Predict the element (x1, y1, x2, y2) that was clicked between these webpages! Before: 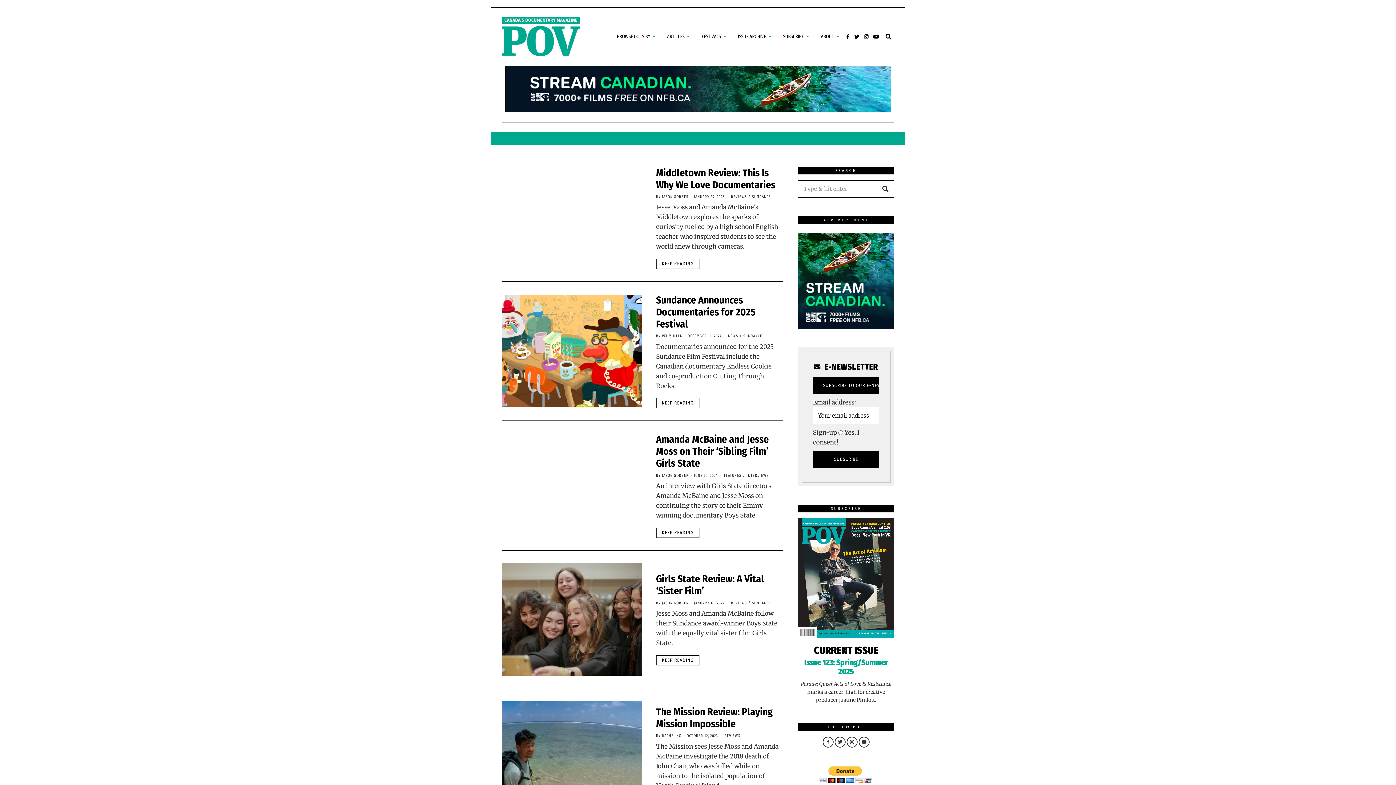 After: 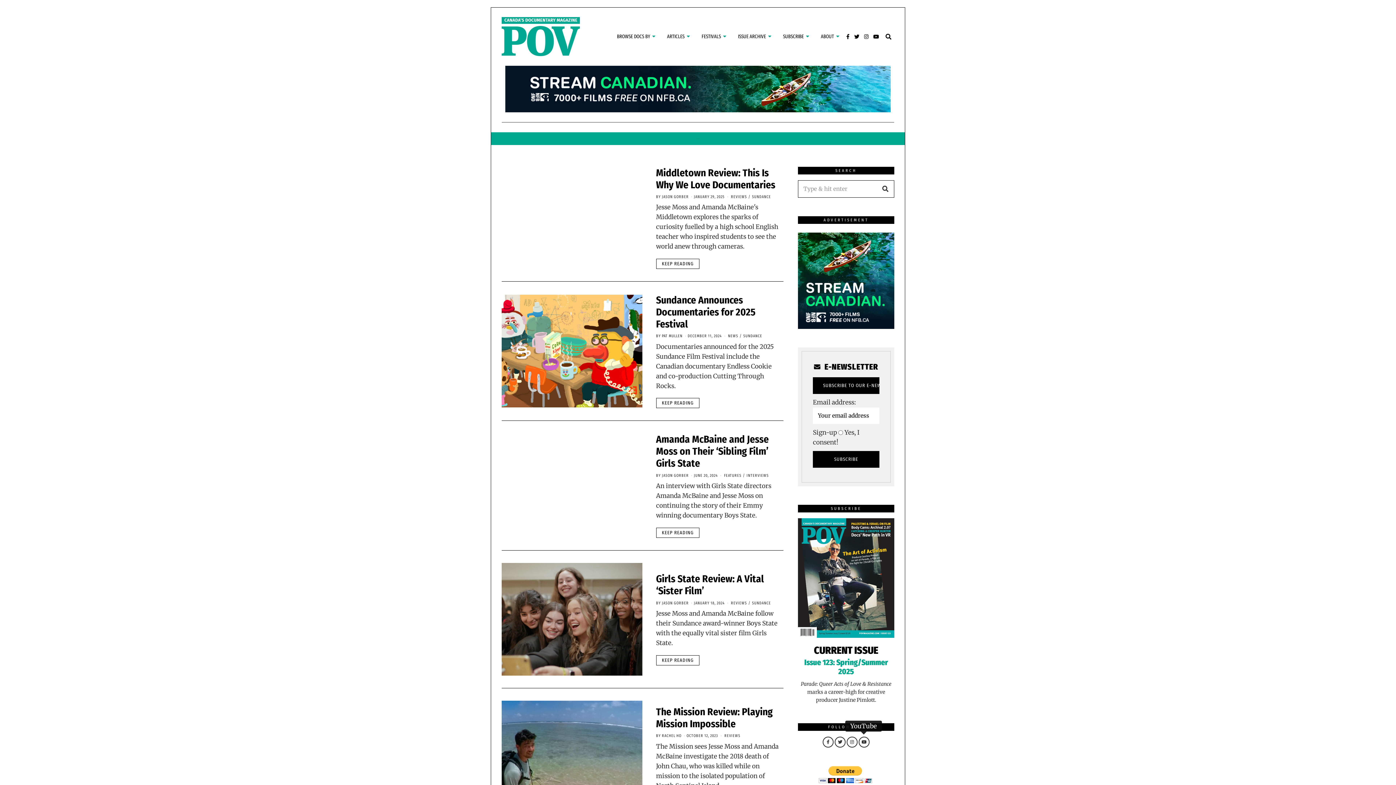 Action: bbox: (858, 737, 869, 747)